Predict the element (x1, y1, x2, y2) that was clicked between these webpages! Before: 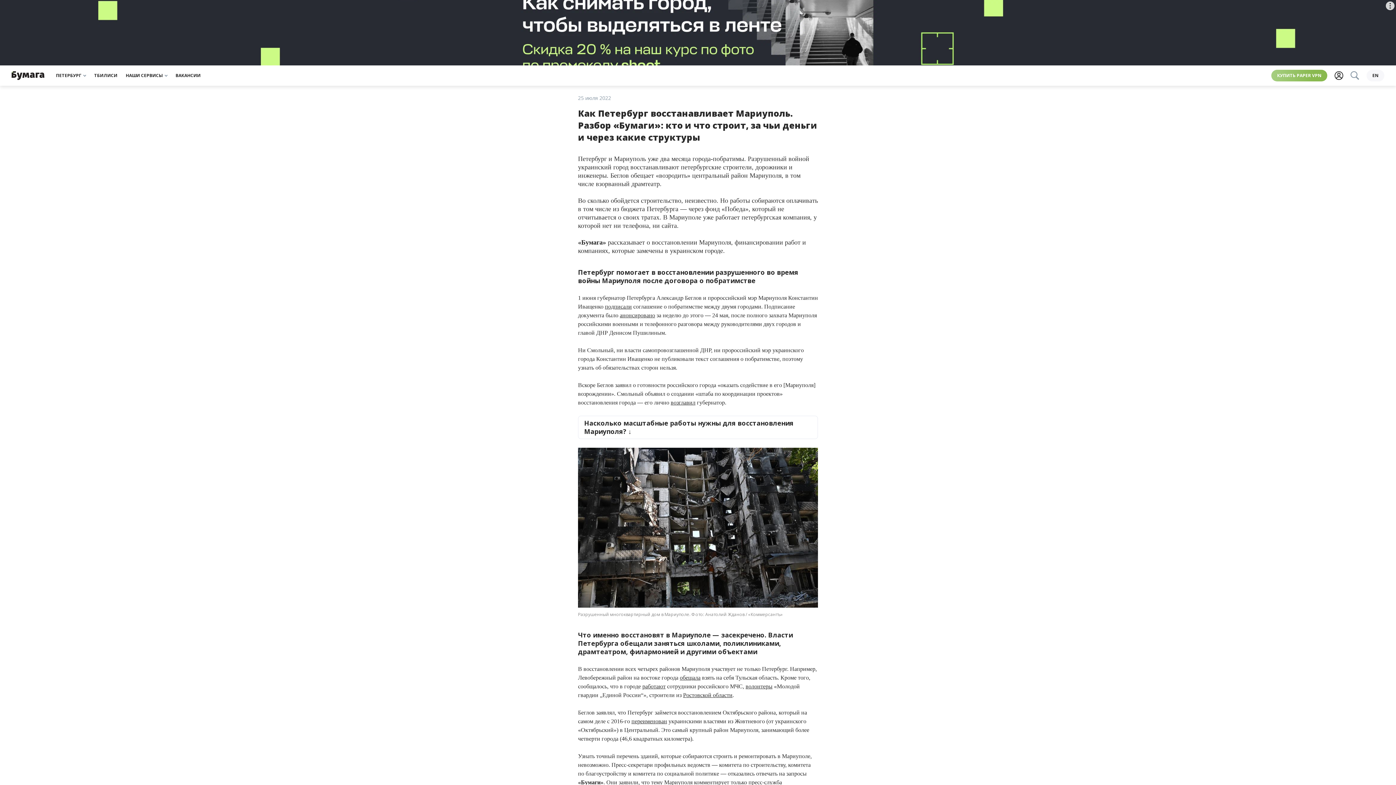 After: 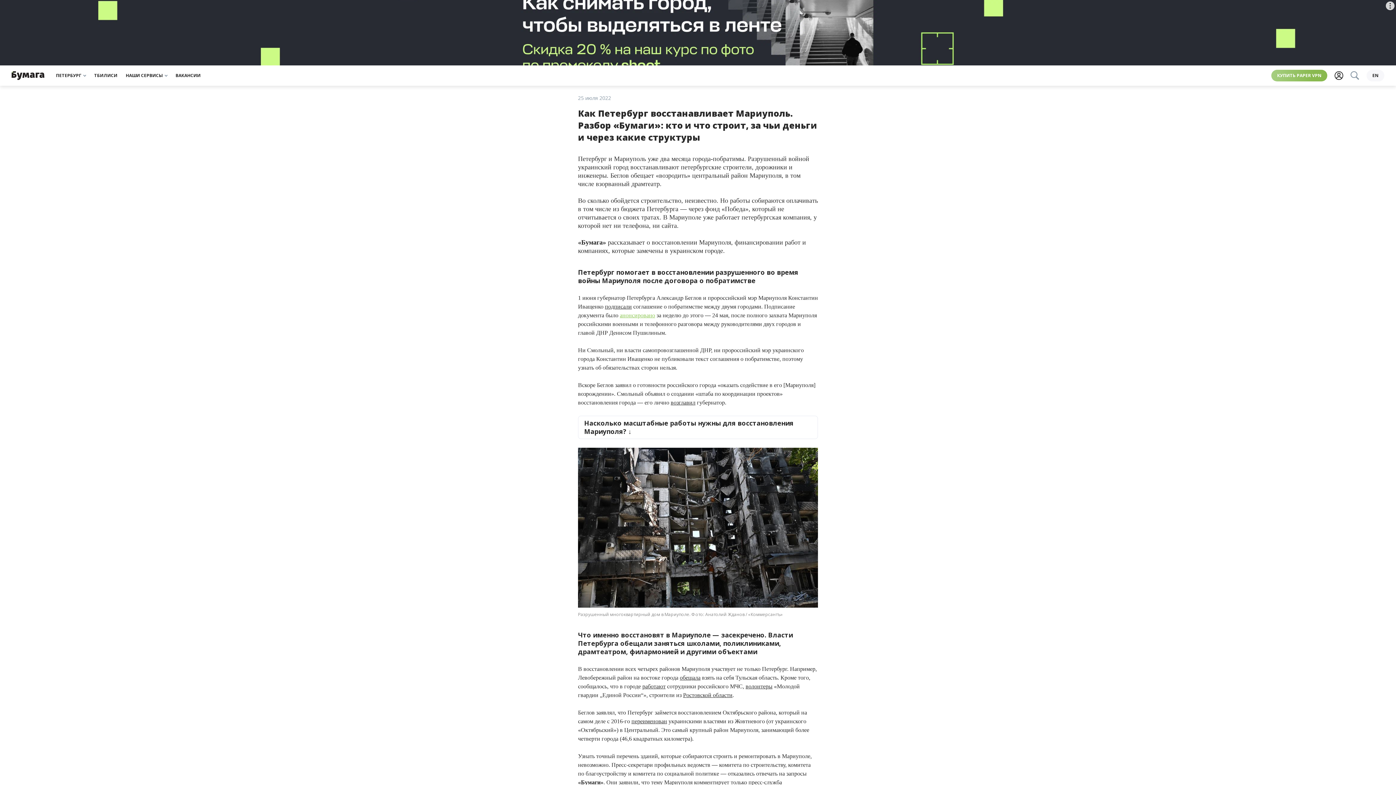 Action: label: анонсировано bbox: (620, 312, 655, 318)